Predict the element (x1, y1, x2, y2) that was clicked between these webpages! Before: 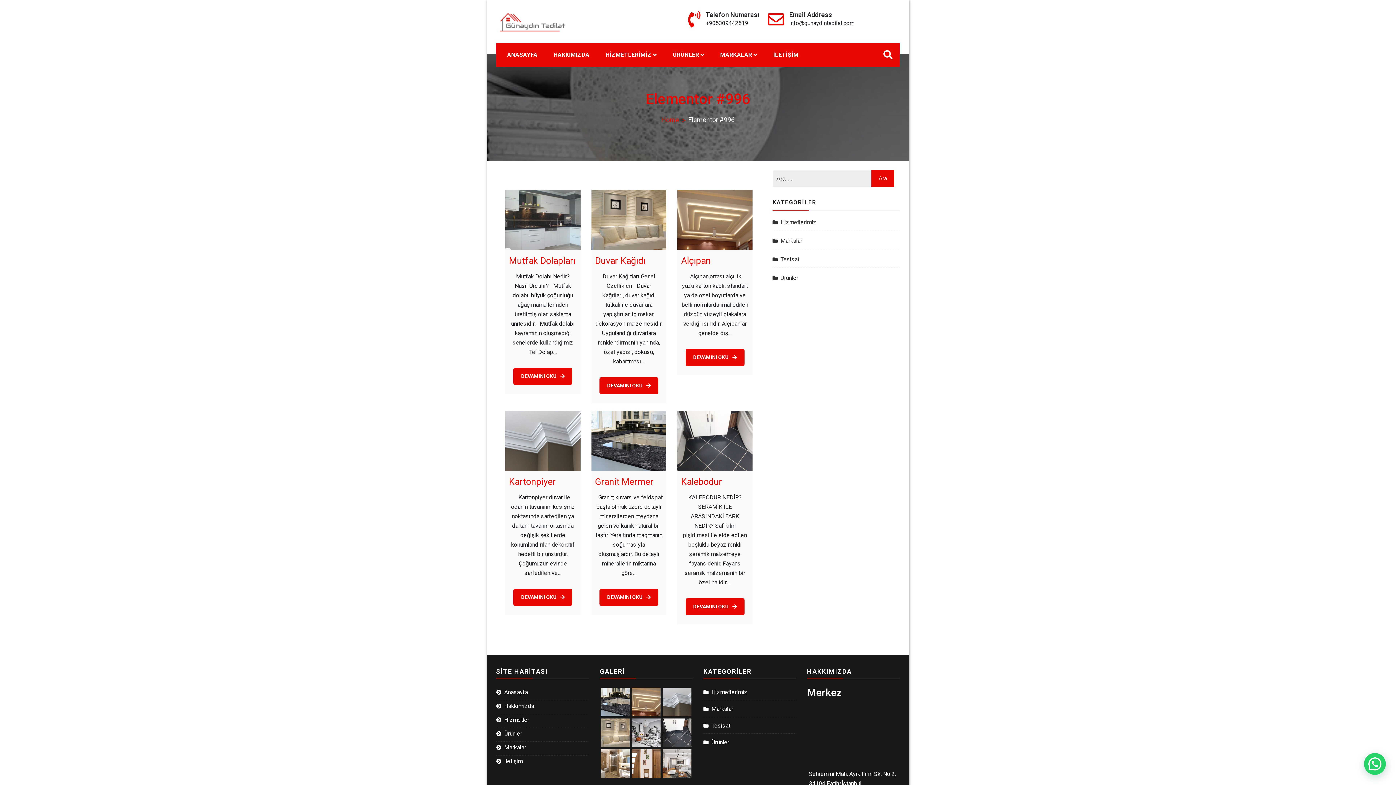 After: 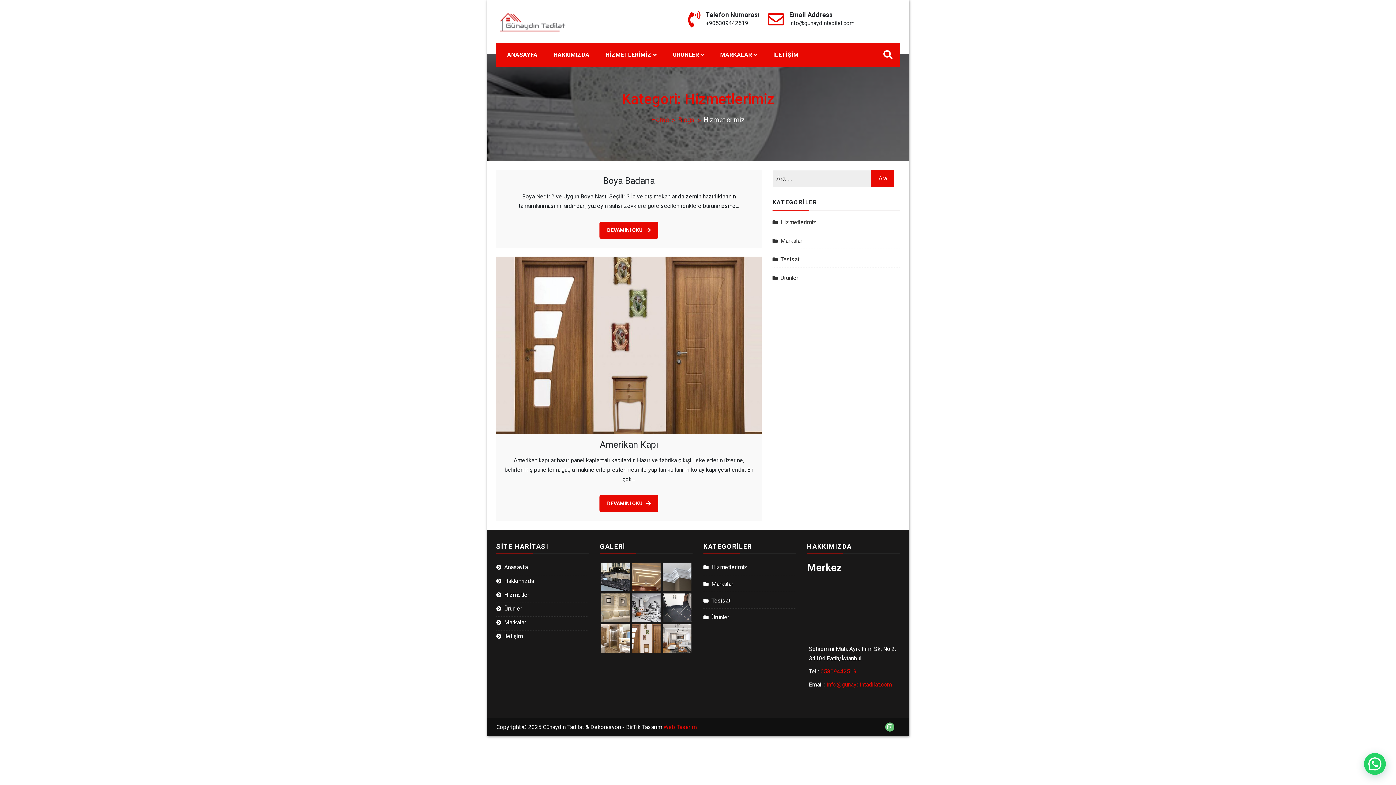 Action: bbox: (703, 686, 747, 698) label: Hizmetlerimiz